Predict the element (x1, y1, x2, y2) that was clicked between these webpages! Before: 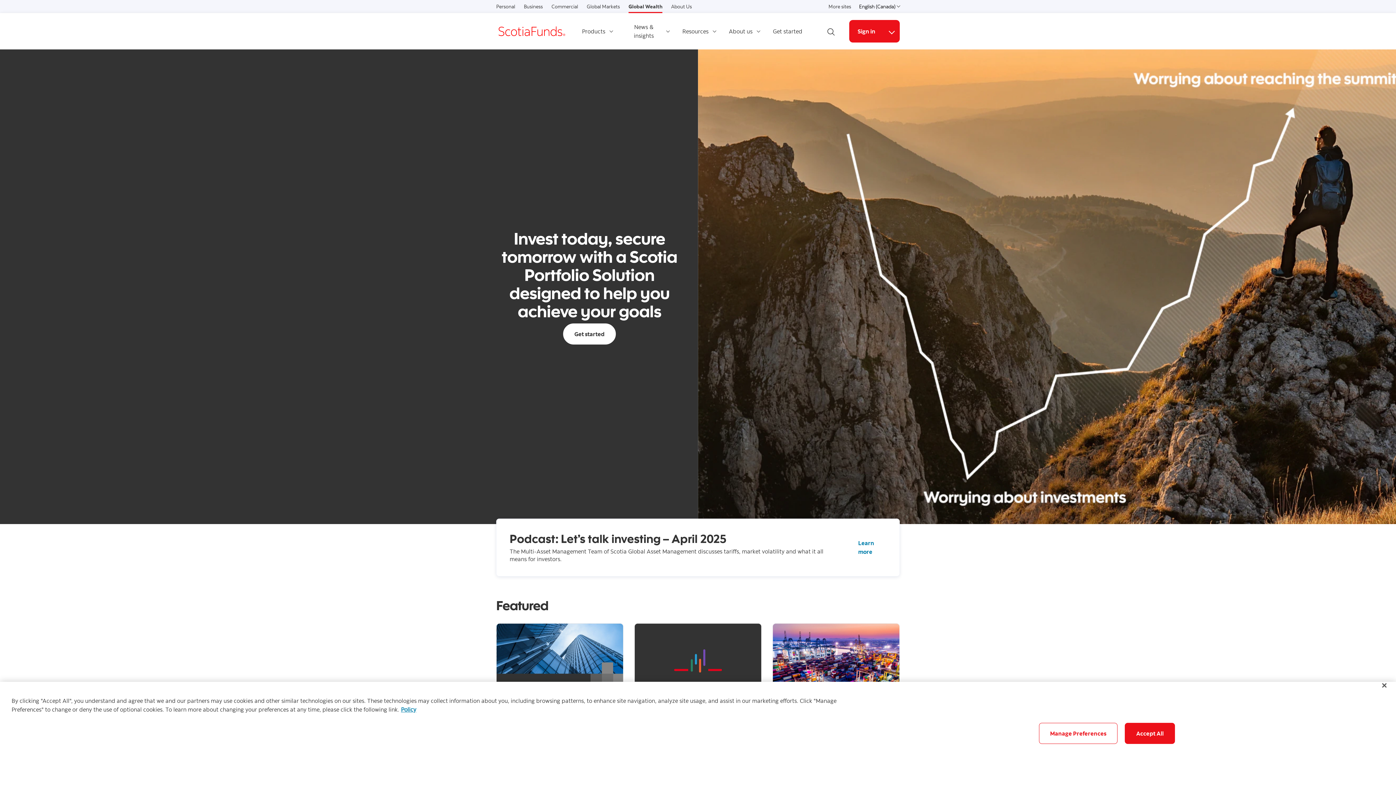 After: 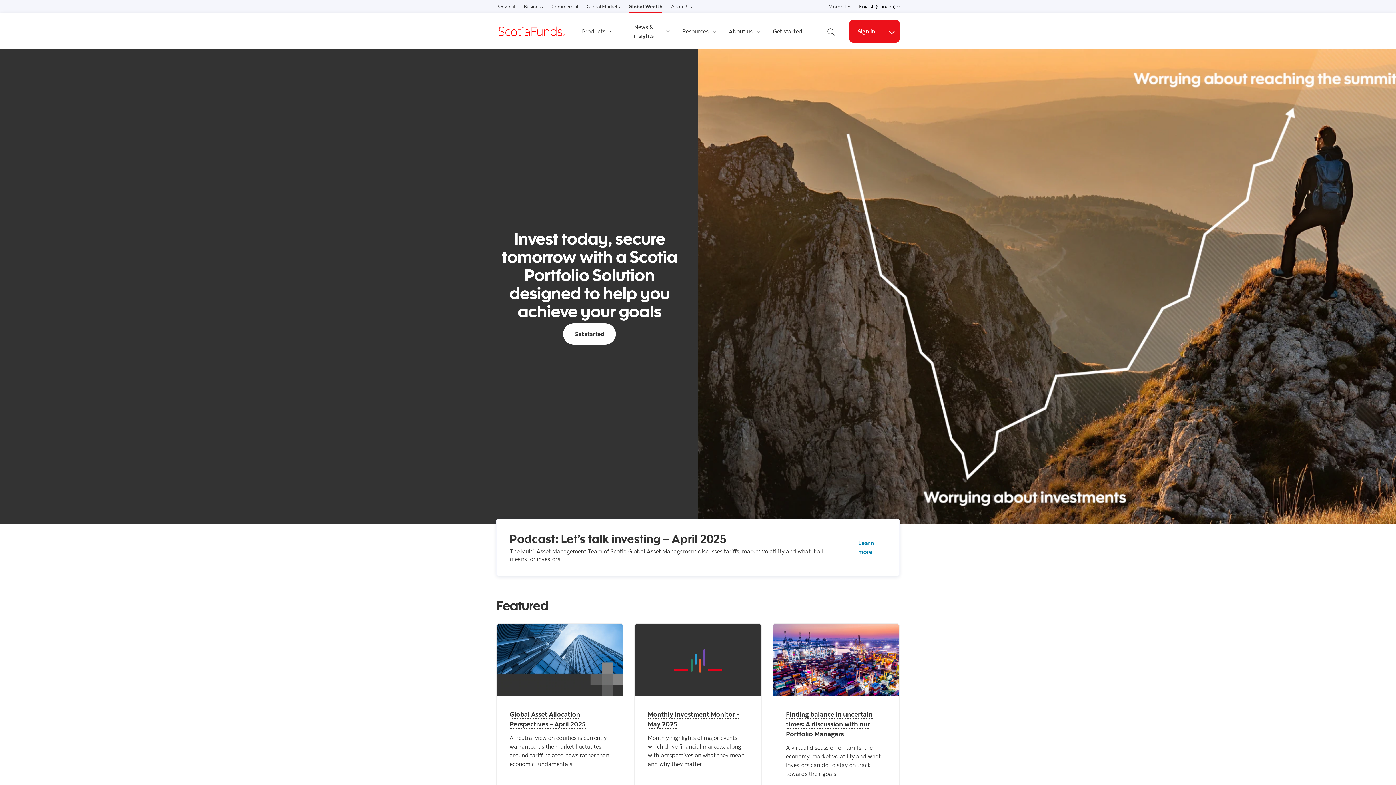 Action: label: Close bbox: (1376, 677, 1392, 693)